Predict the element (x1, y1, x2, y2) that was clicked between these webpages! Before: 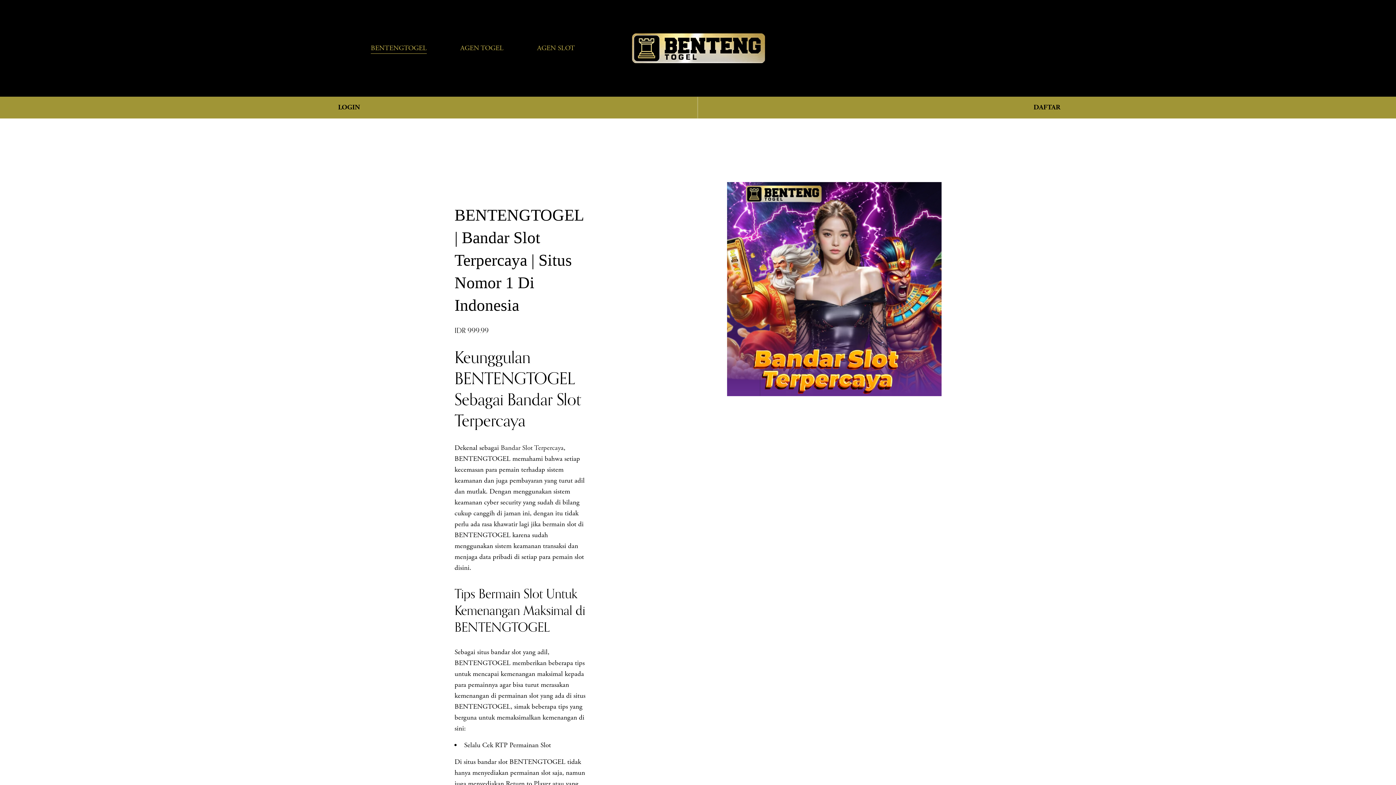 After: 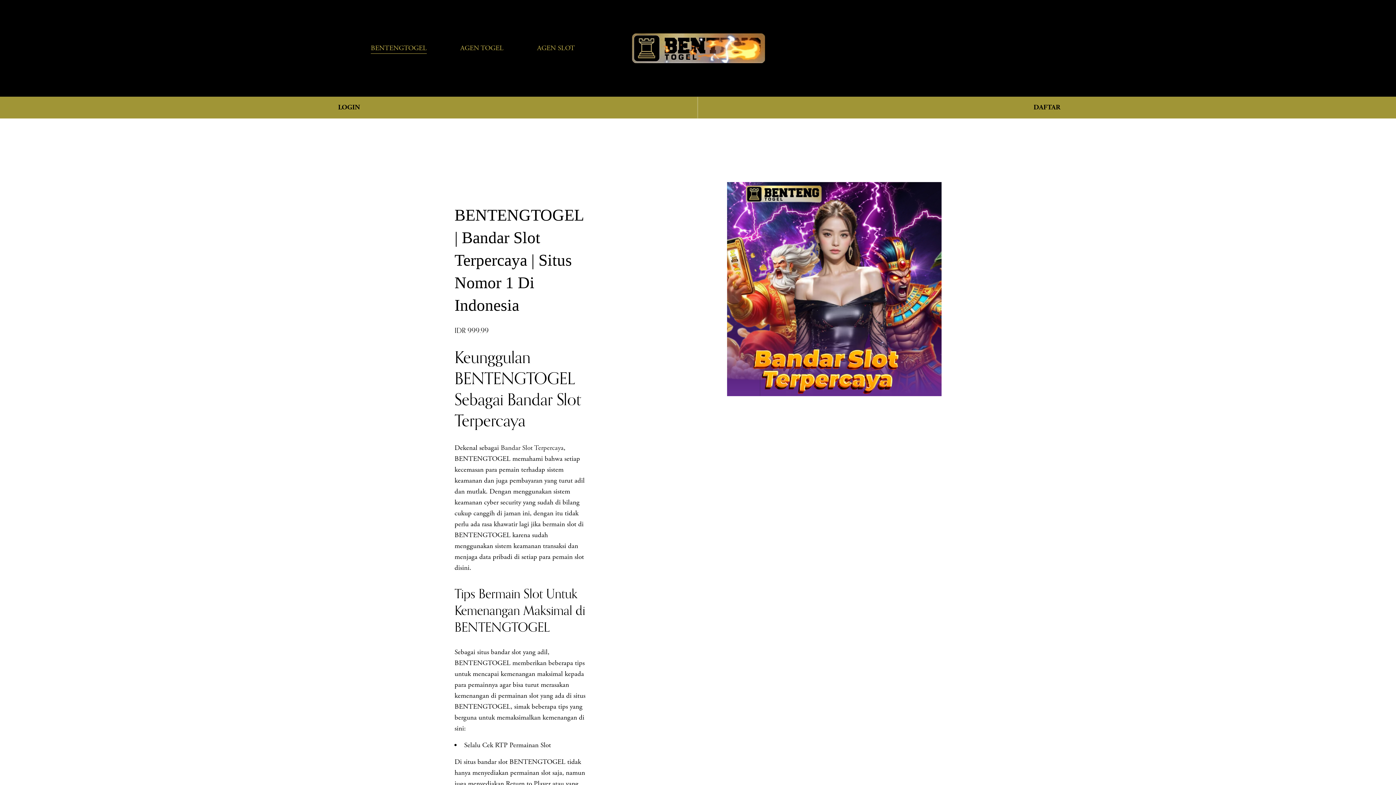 Action: bbox: (631, 27, 765, 68)